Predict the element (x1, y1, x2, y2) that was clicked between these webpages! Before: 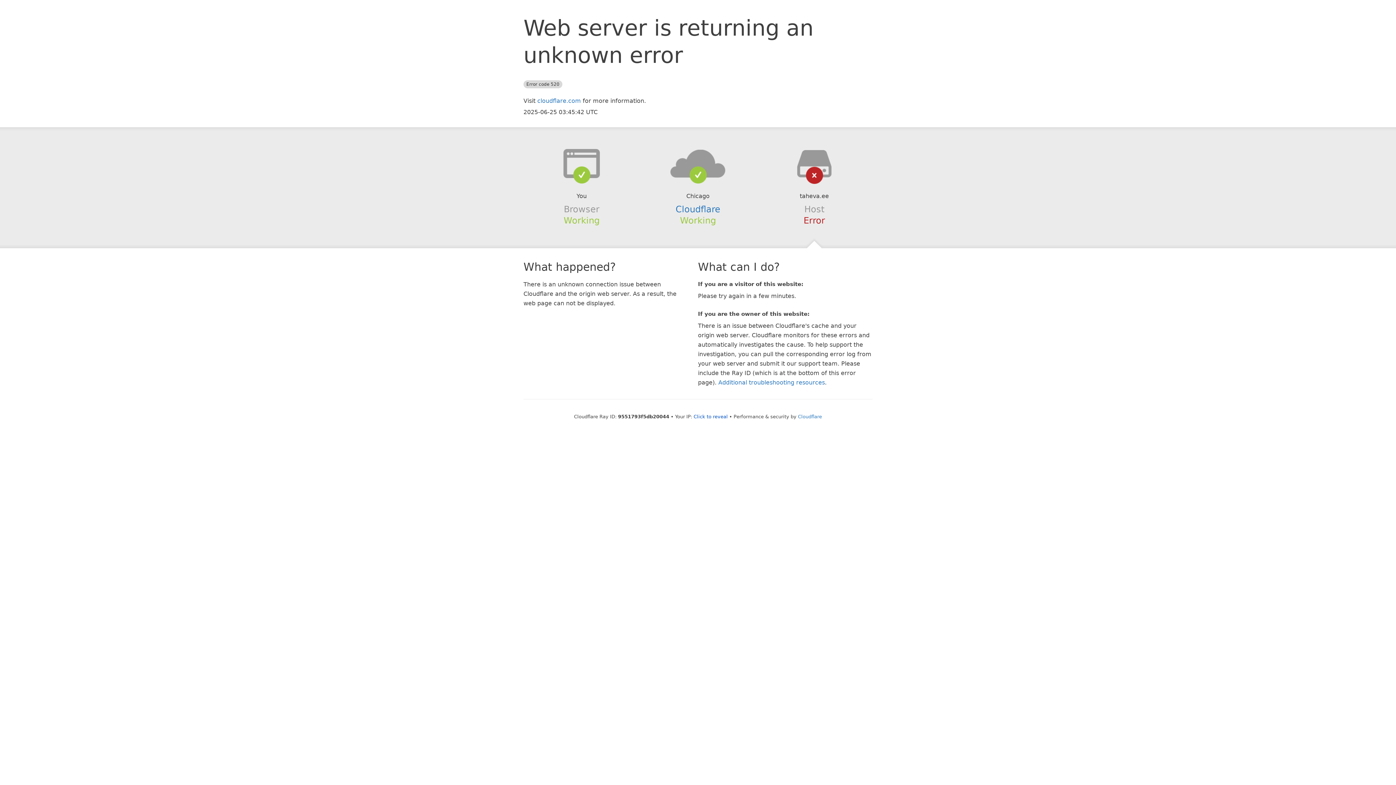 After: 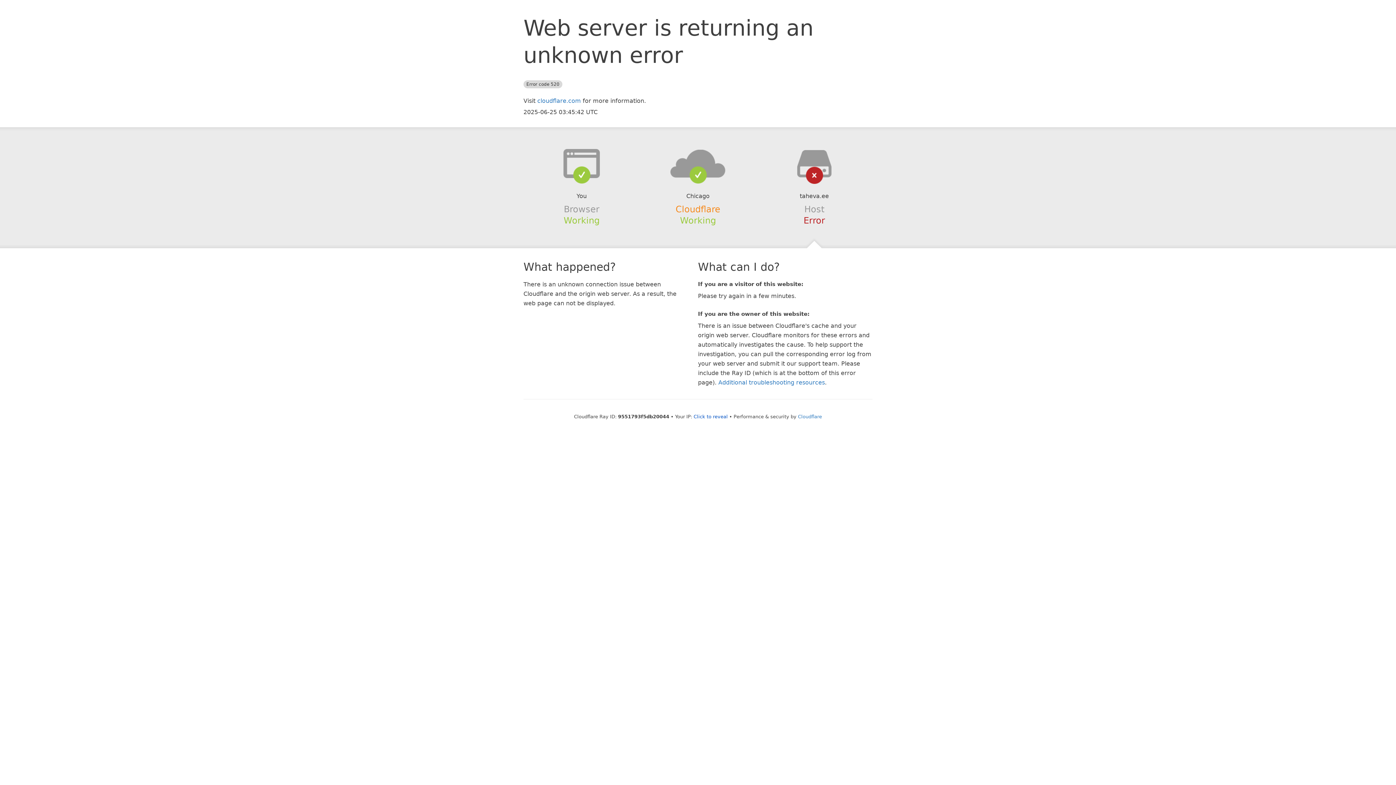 Action: bbox: (675, 204, 720, 214) label: Cloudflare